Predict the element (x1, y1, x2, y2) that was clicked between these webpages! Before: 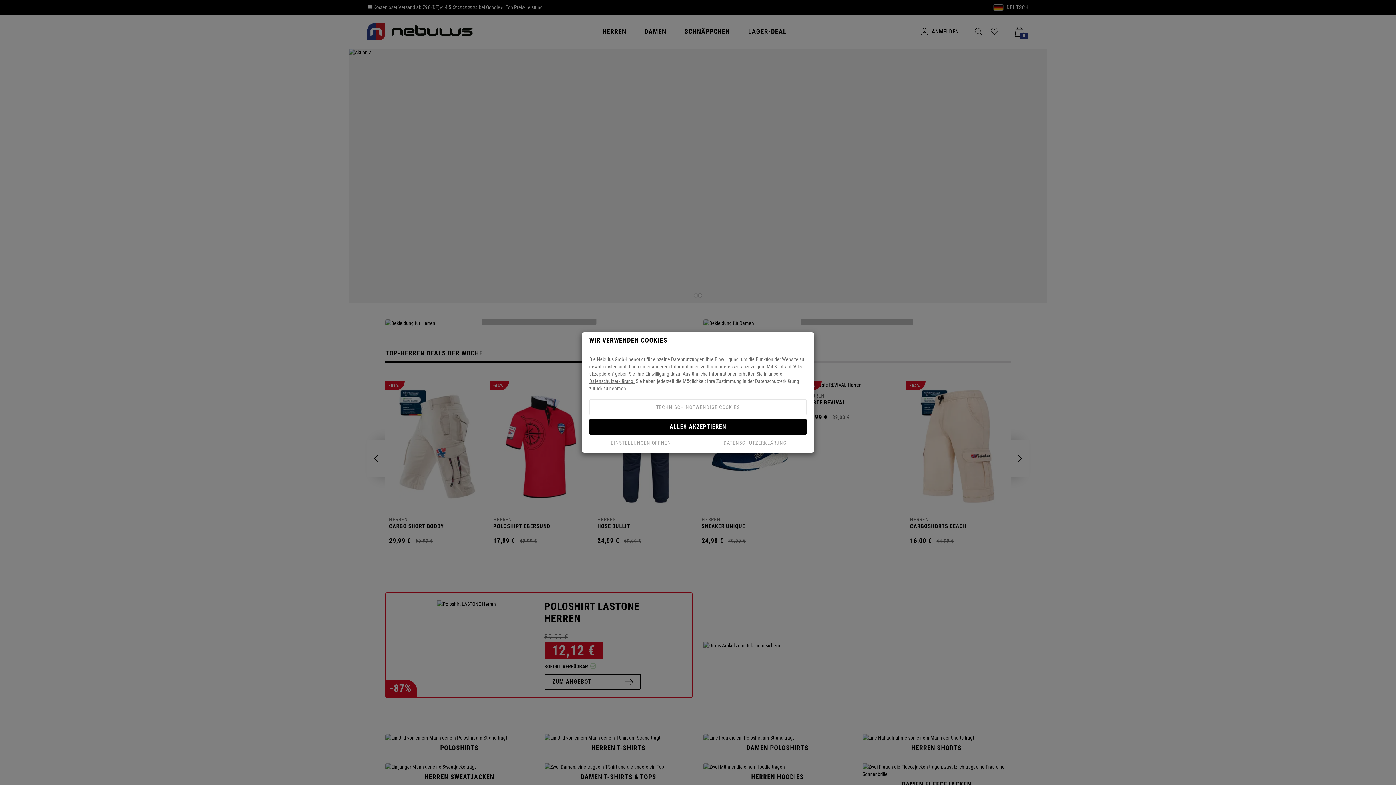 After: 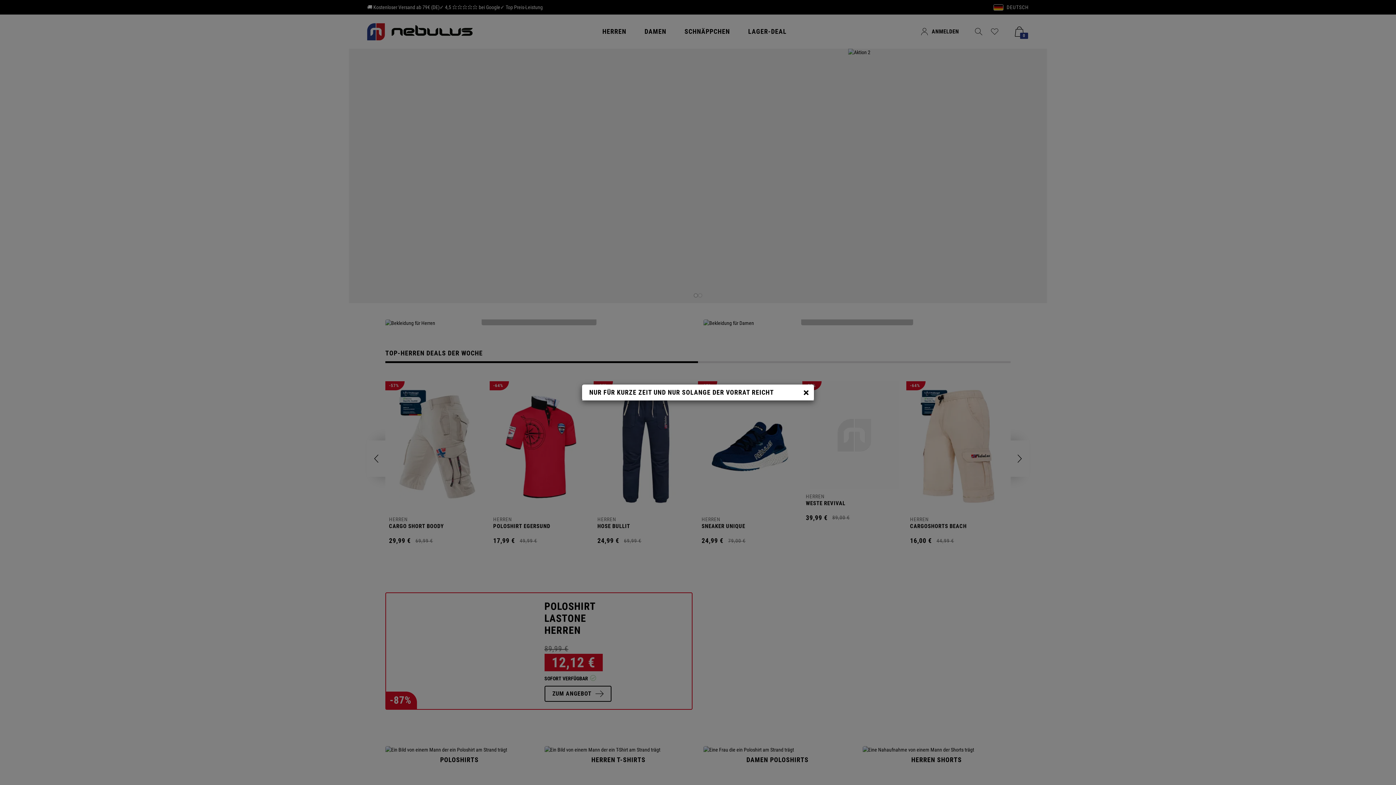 Action: bbox: (589, 399, 806, 415) label: TECHNISCH NOTWENDIGE COOKIES